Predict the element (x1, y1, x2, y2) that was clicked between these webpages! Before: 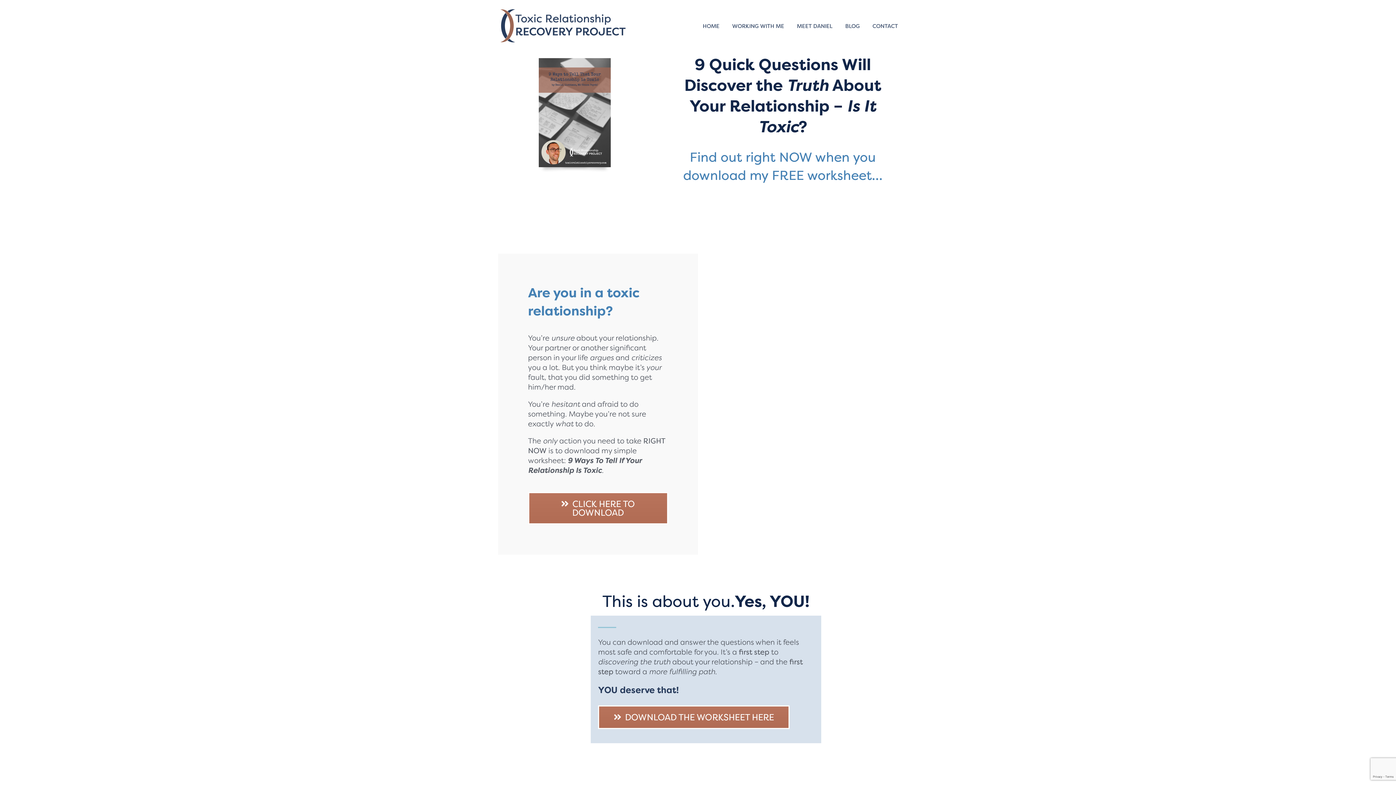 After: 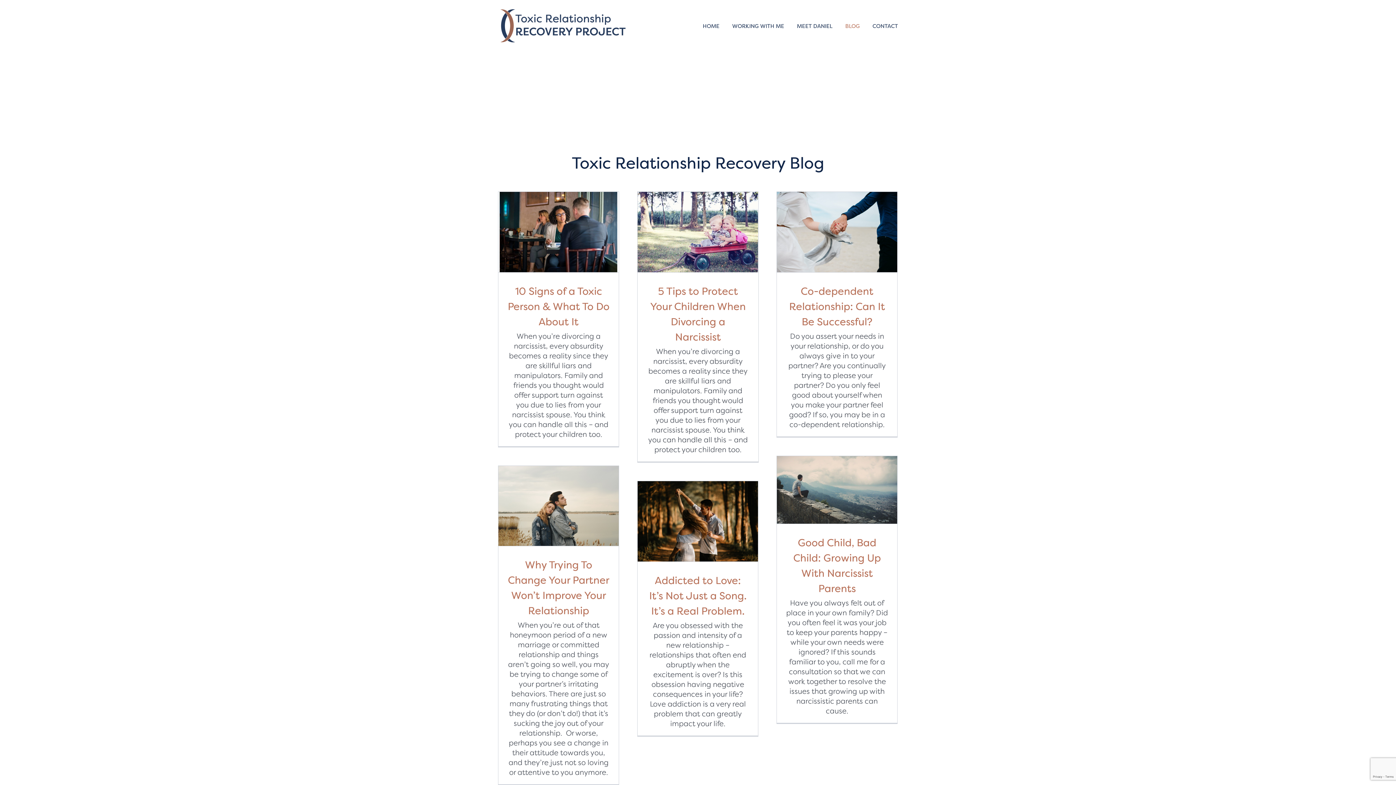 Action: bbox: (845, 0, 860, 51) label: BLOG